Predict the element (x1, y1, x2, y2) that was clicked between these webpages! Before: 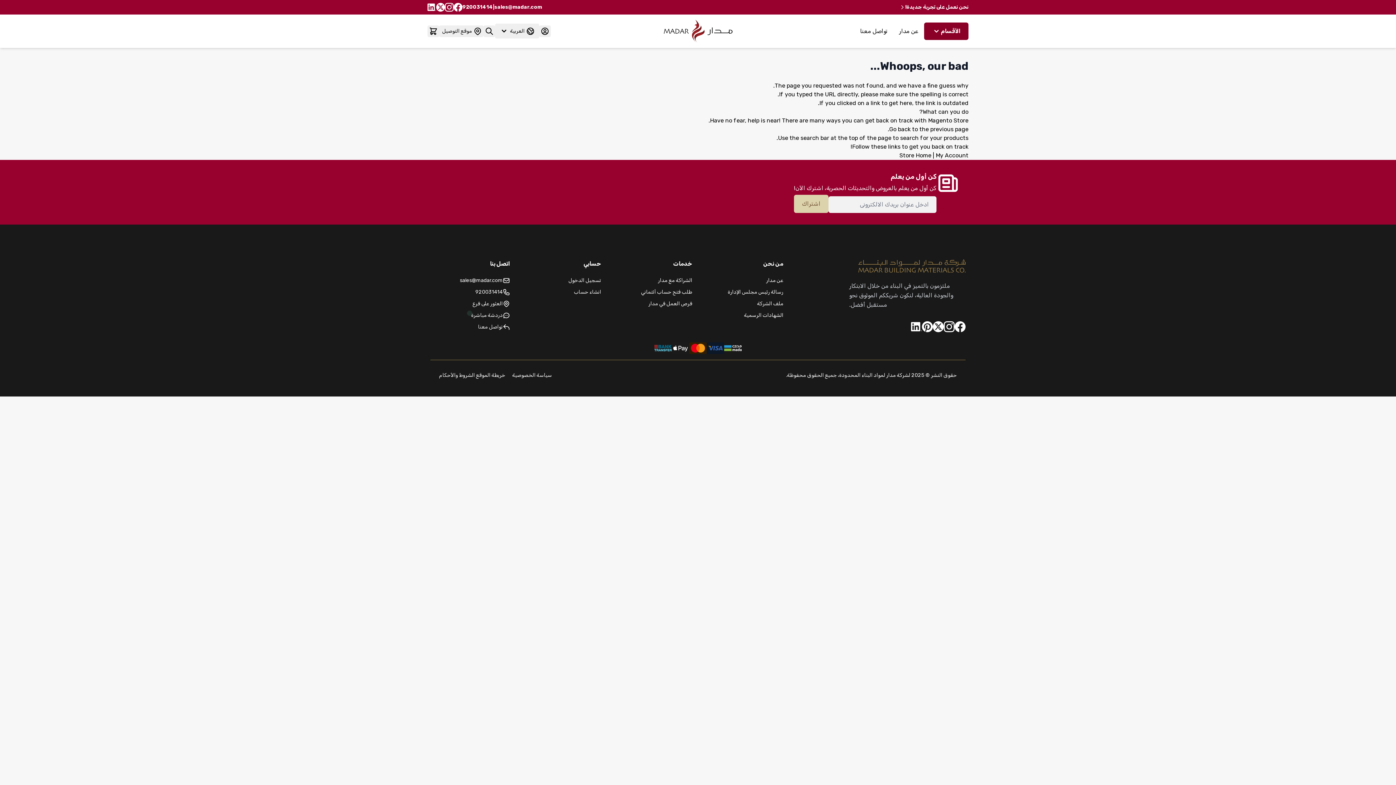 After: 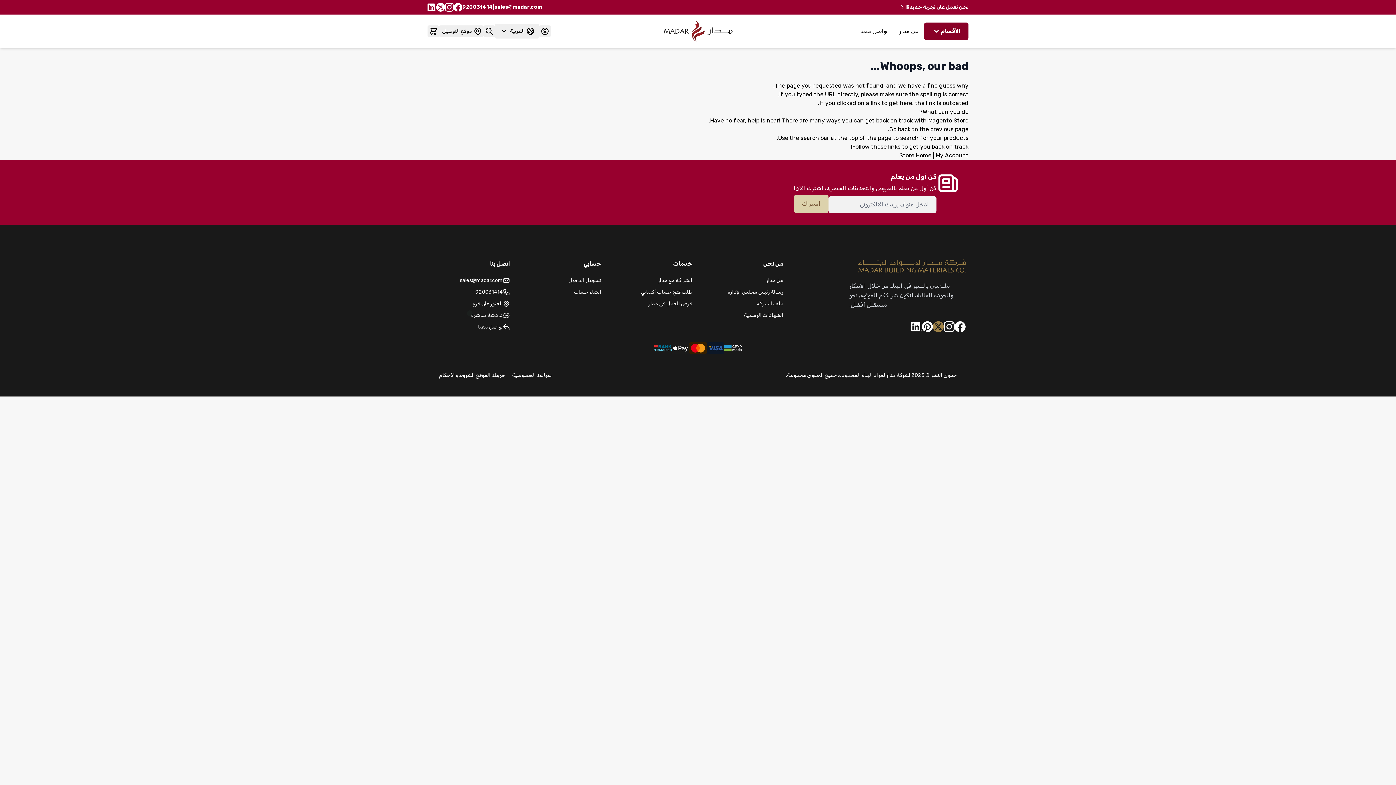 Action: bbox: (933, 321, 944, 332)